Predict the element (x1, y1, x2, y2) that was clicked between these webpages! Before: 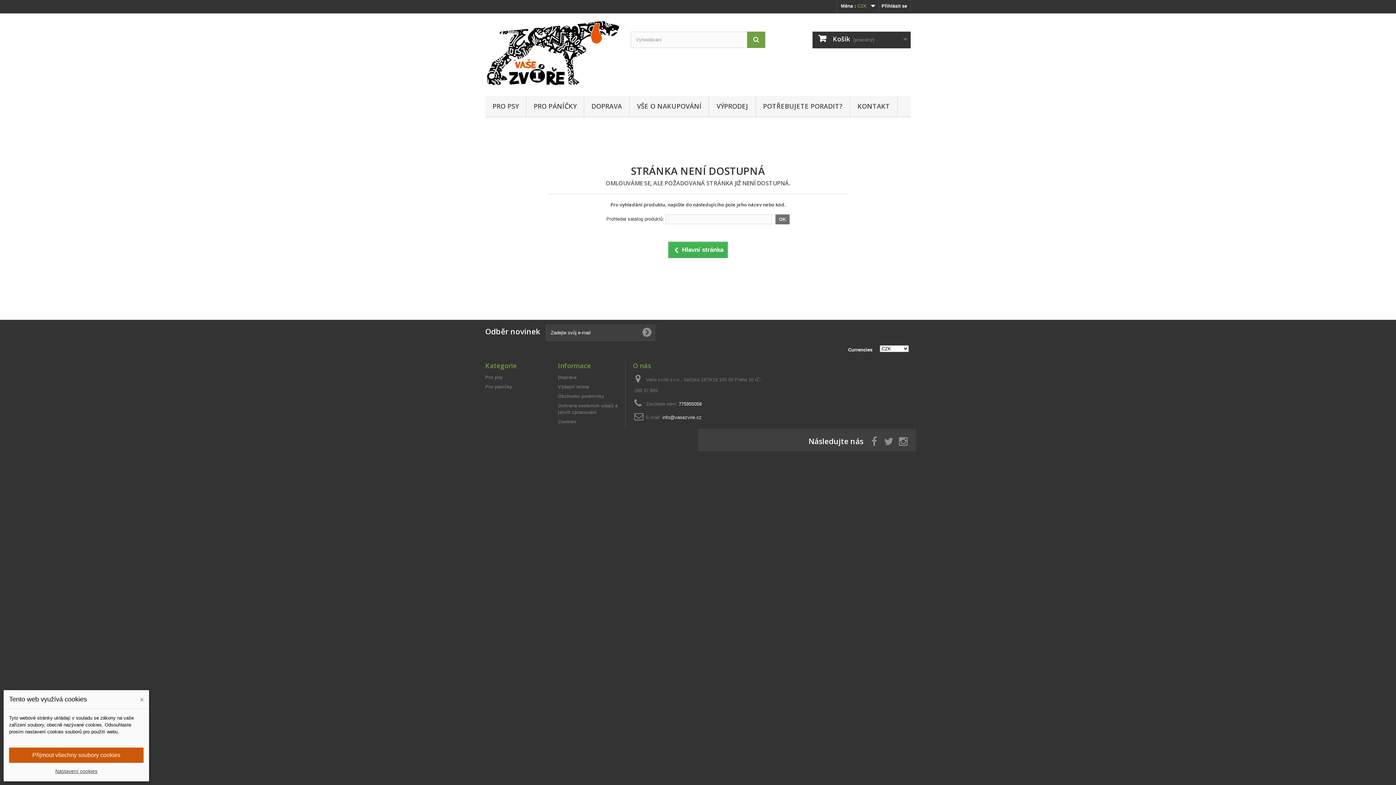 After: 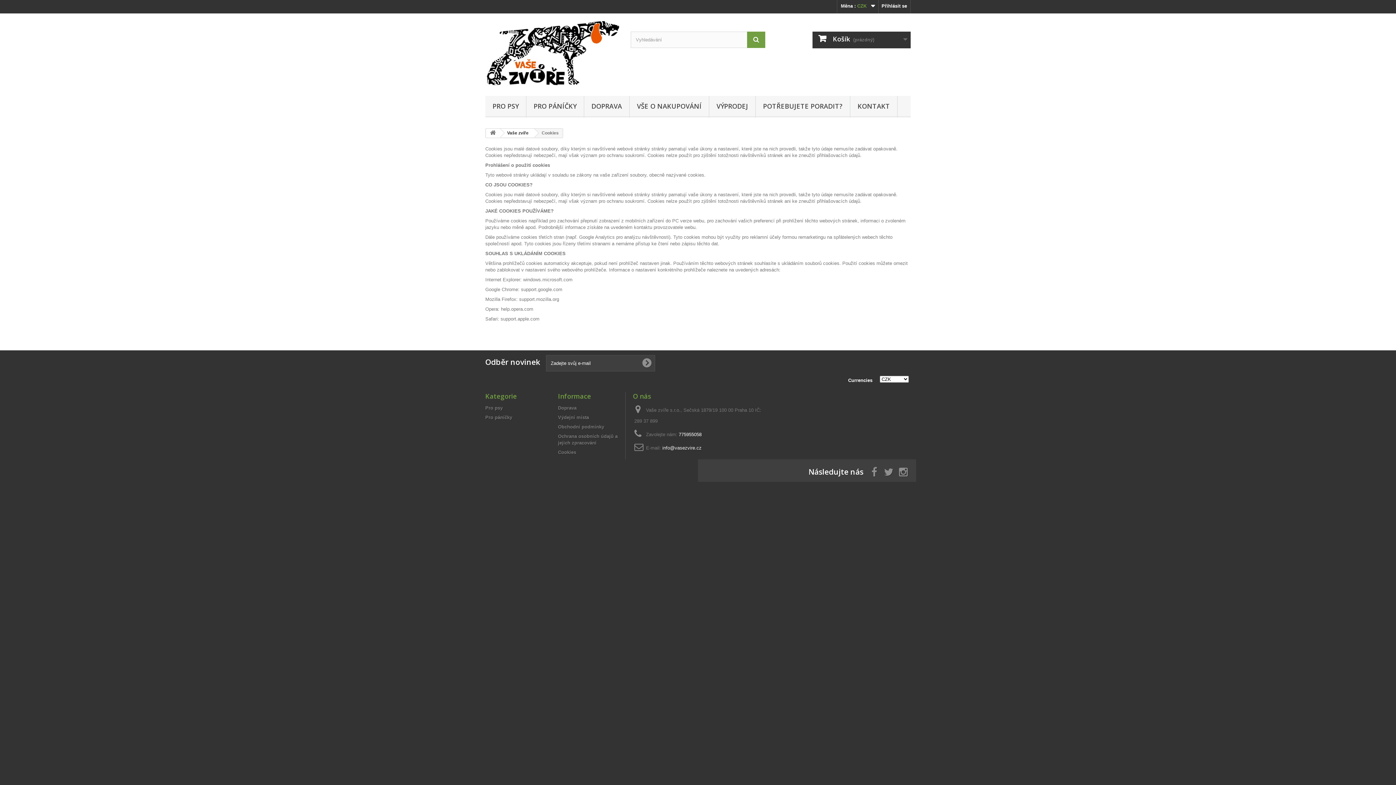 Action: bbox: (558, 419, 576, 424) label: Cookies